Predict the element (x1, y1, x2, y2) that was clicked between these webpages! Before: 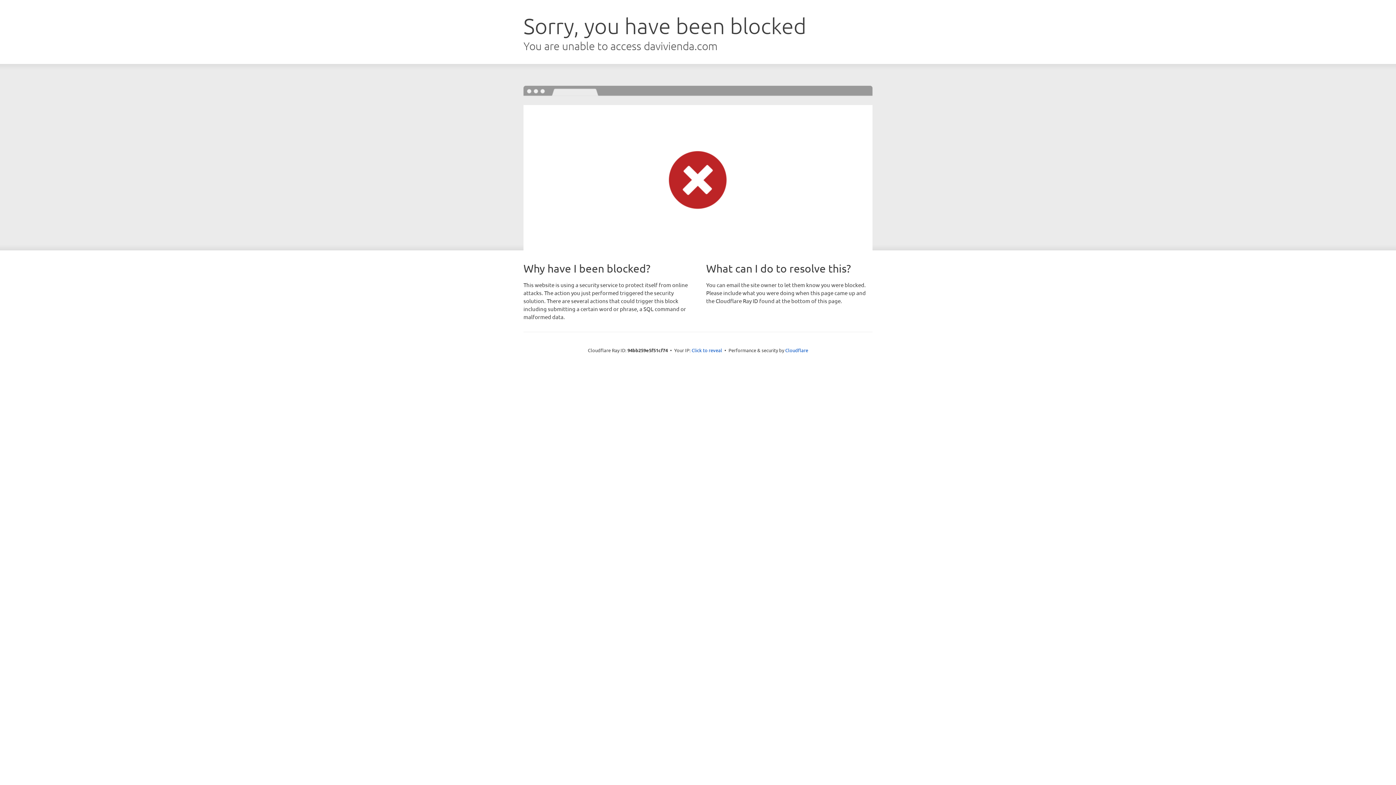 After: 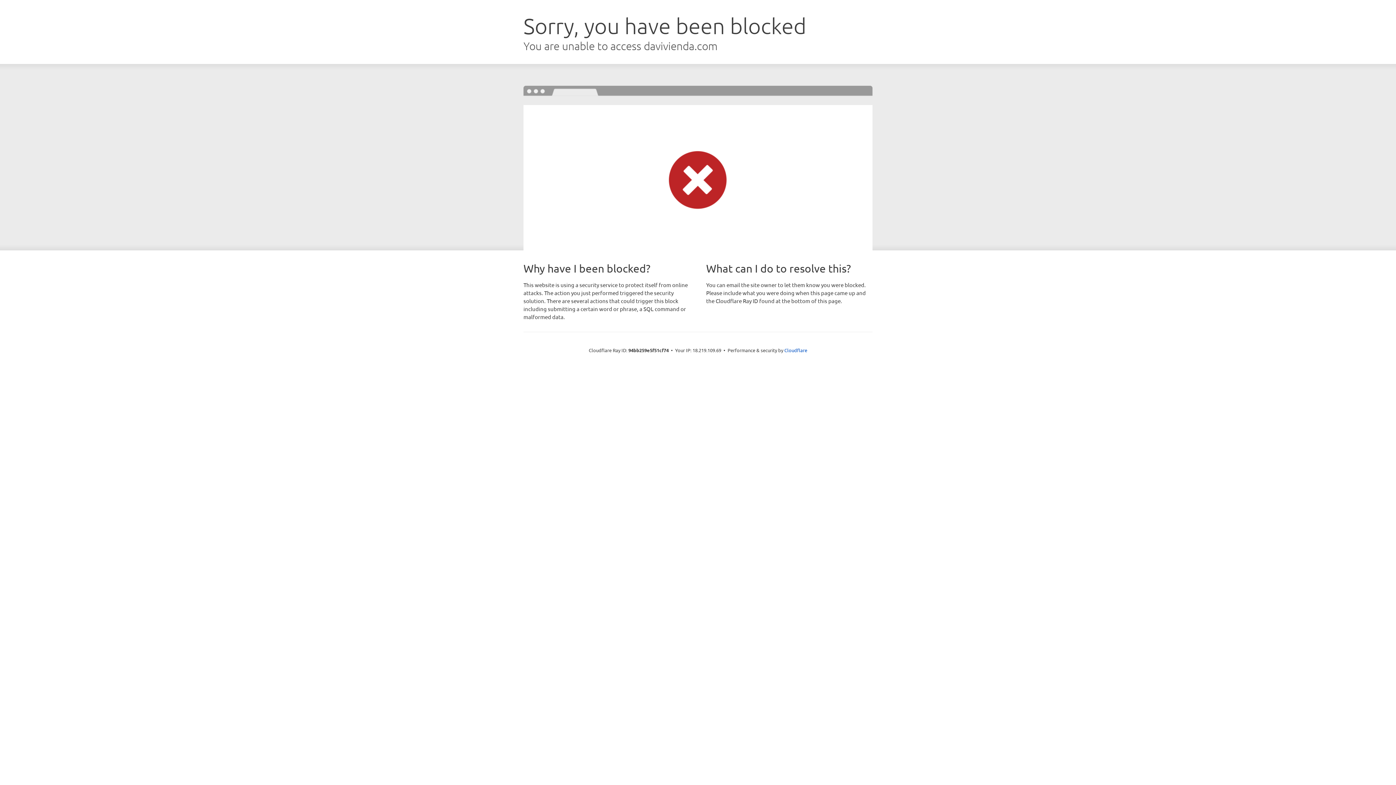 Action: label: Click to reveal bbox: (691, 346, 722, 353)